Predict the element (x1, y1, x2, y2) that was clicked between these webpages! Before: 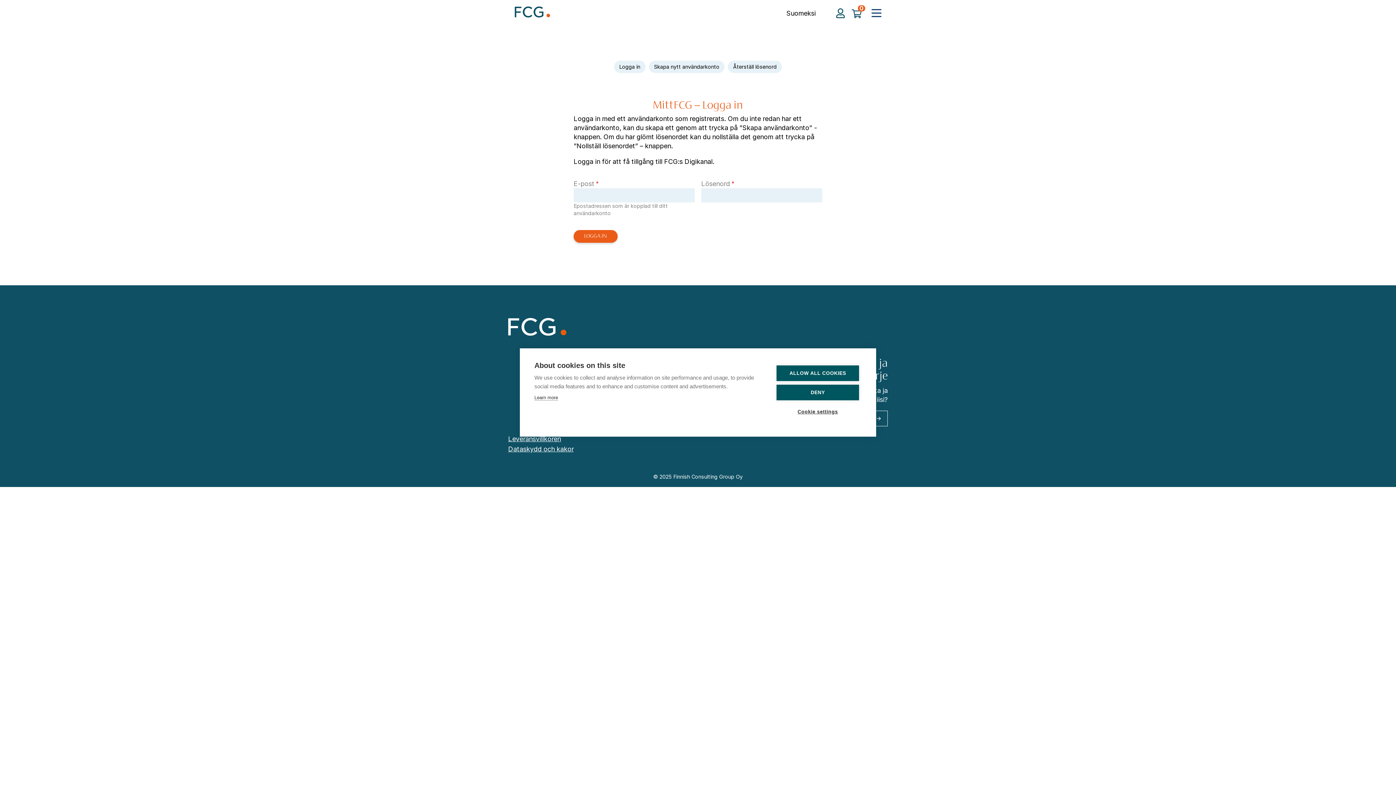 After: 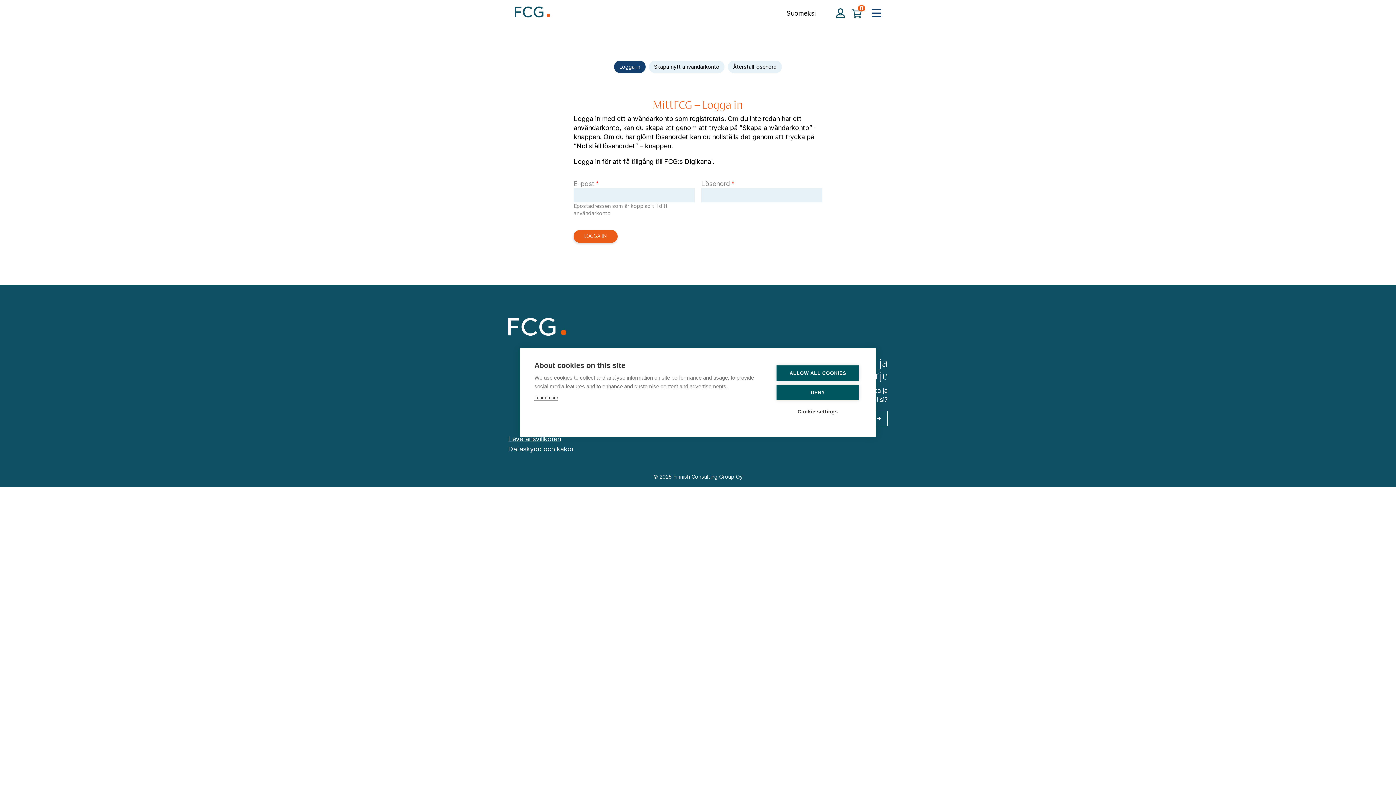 Action: label: Logga in bbox: (835, 8, 845, 18)